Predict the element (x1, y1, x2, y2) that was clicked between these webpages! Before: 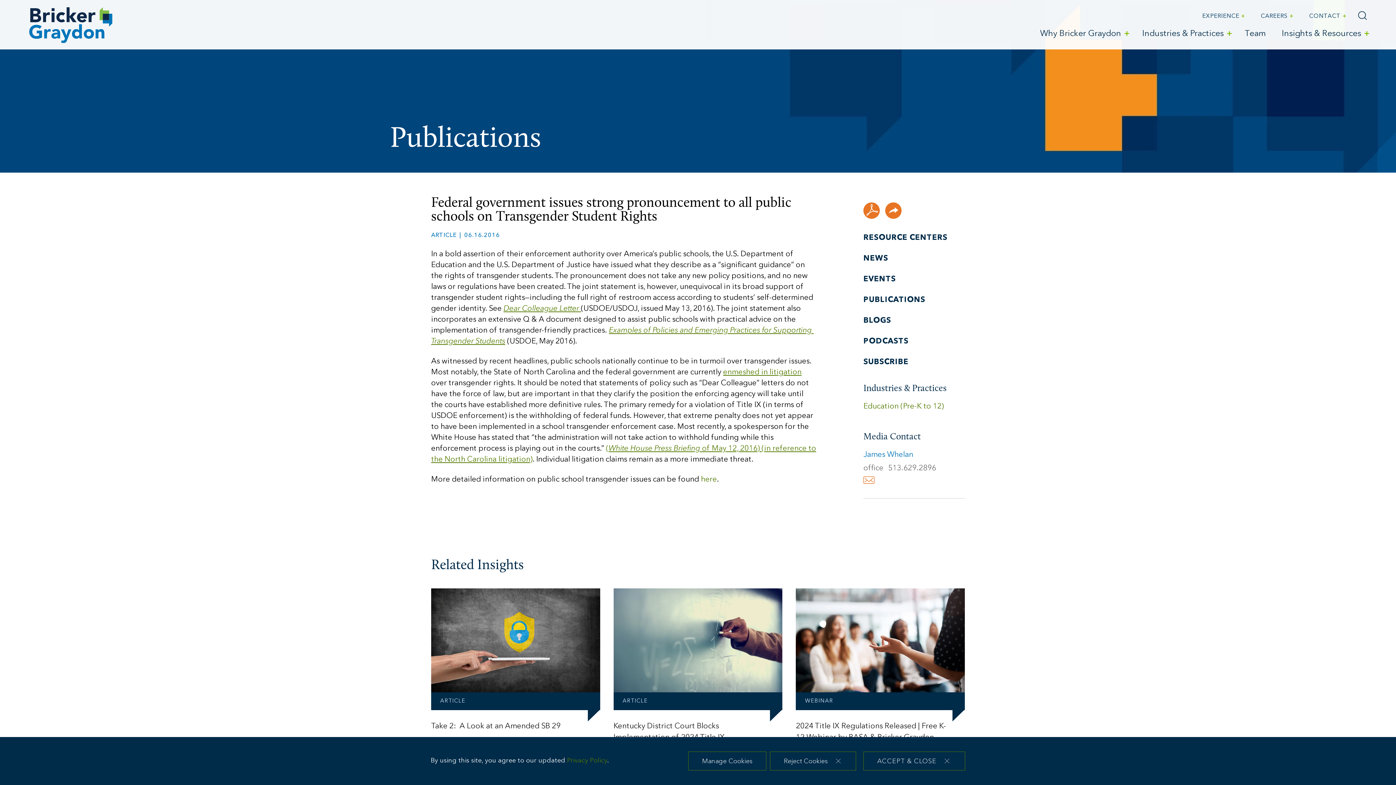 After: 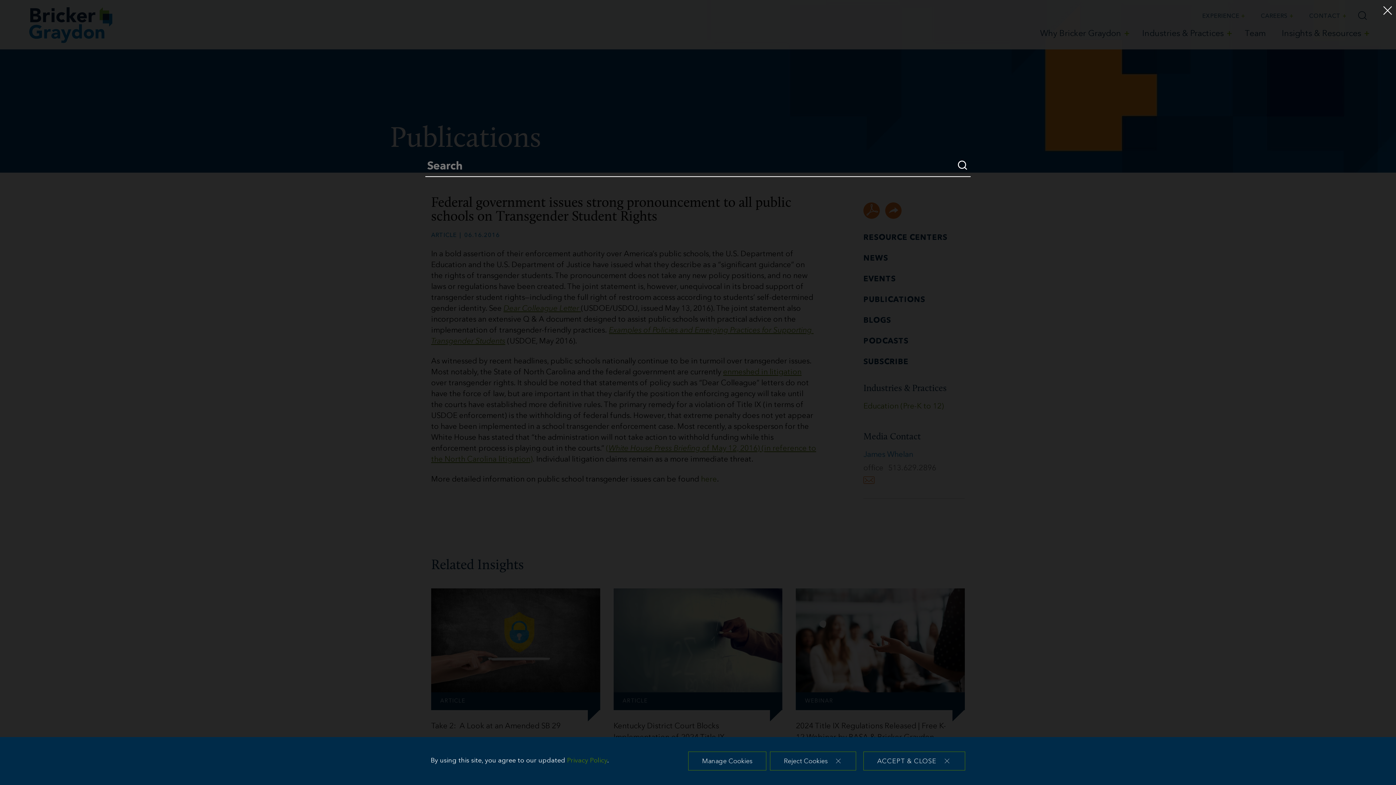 Action: label: Search bbox: (1358, 11, 1367, 20)